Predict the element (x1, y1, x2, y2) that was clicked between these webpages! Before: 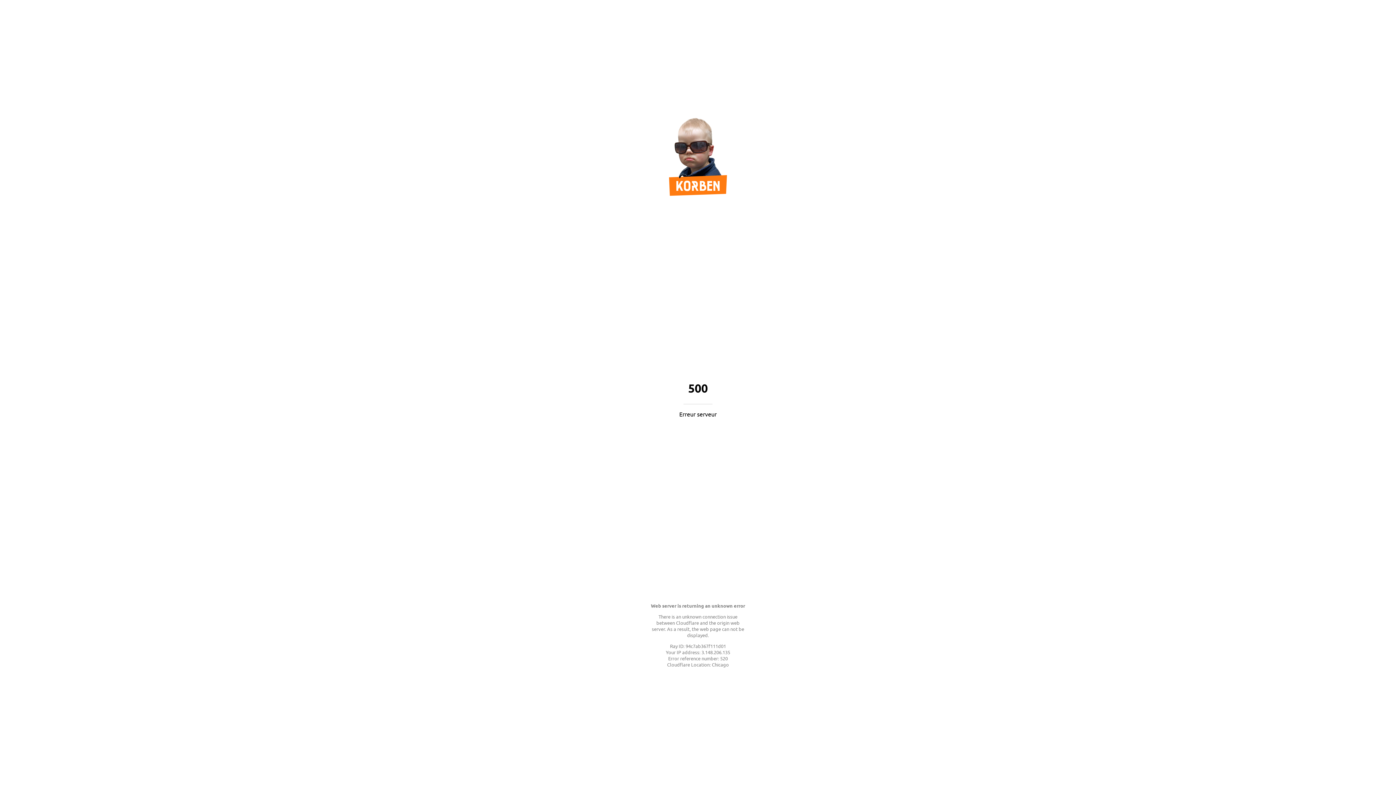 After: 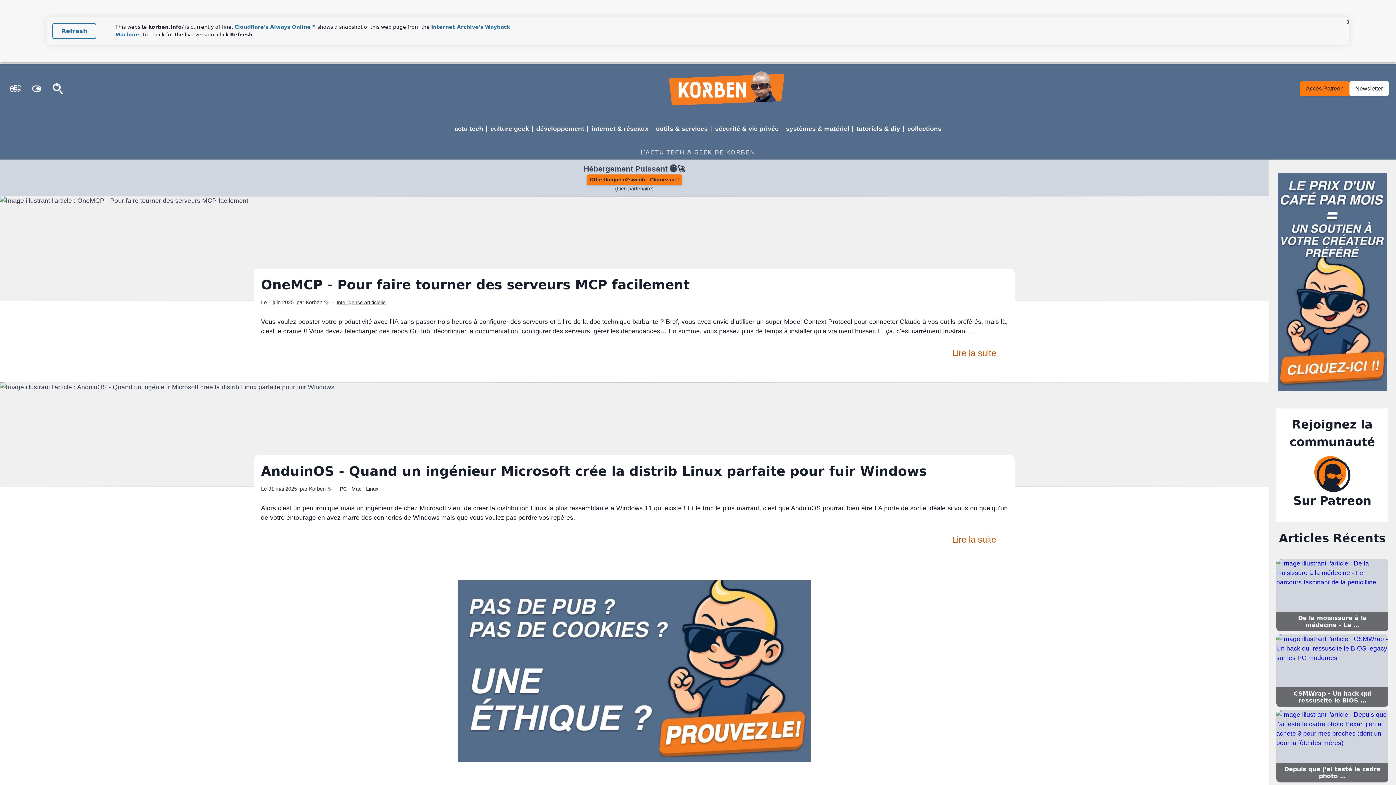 Action: bbox: (669, 189, 727, 197)